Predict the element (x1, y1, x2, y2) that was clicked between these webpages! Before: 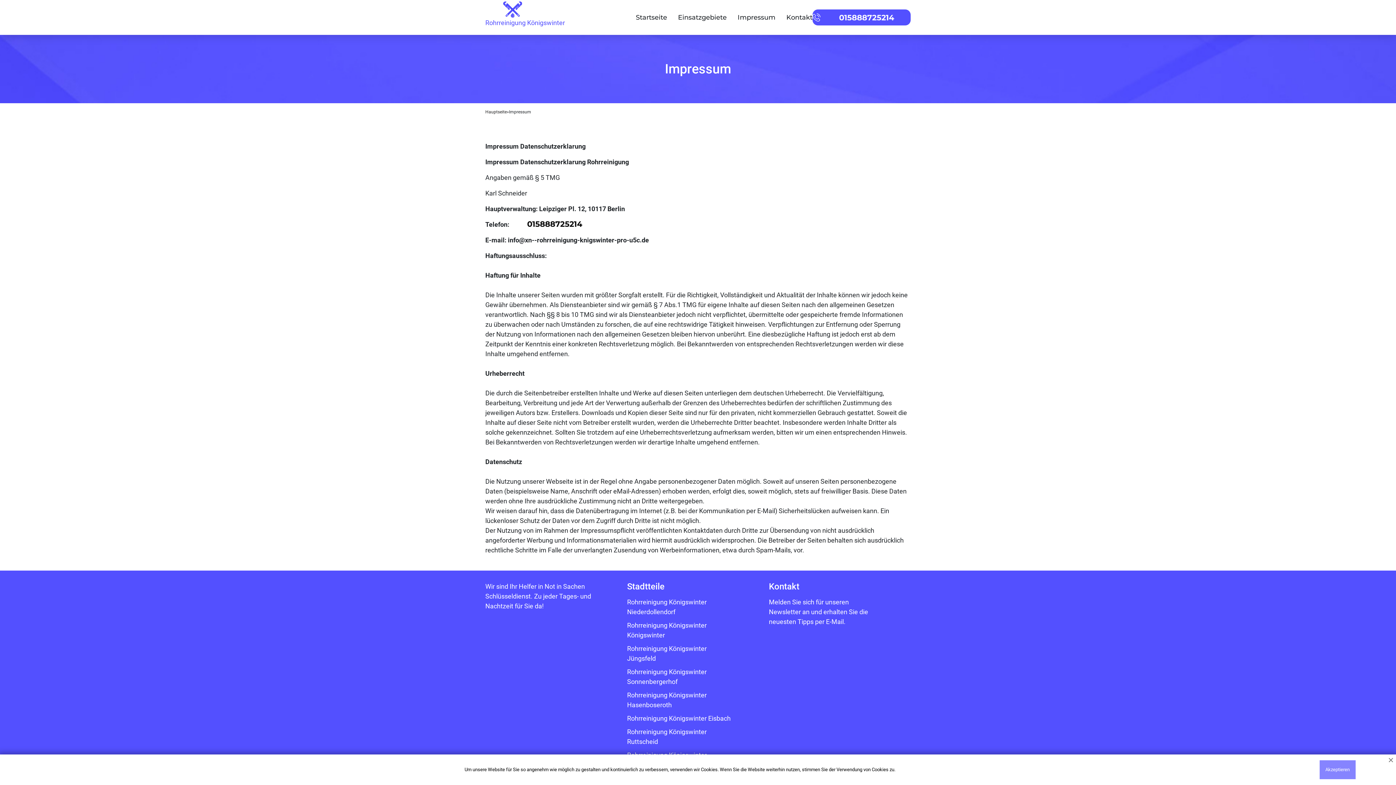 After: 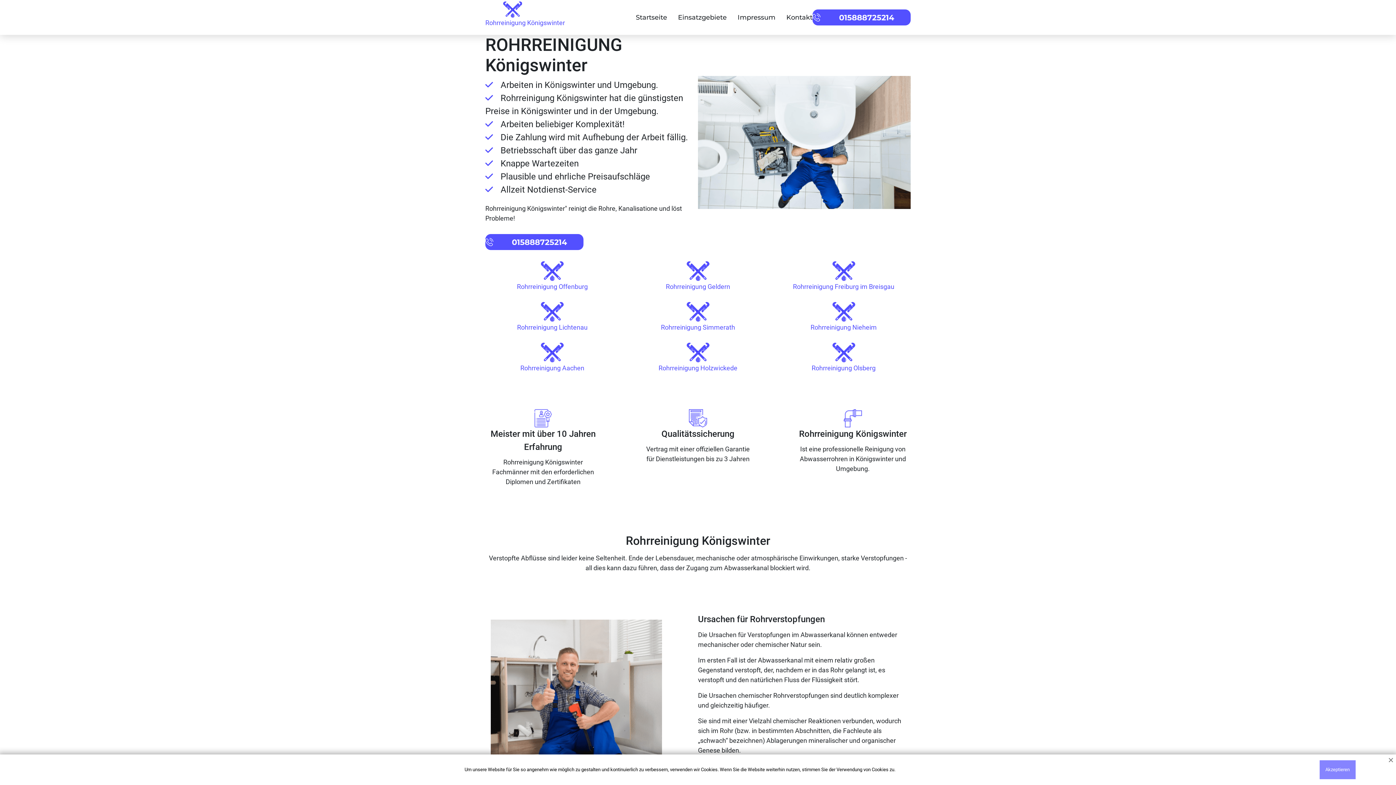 Action: bbox: (485, 1, 540, 33) label: Rohrreinigung Königswinter